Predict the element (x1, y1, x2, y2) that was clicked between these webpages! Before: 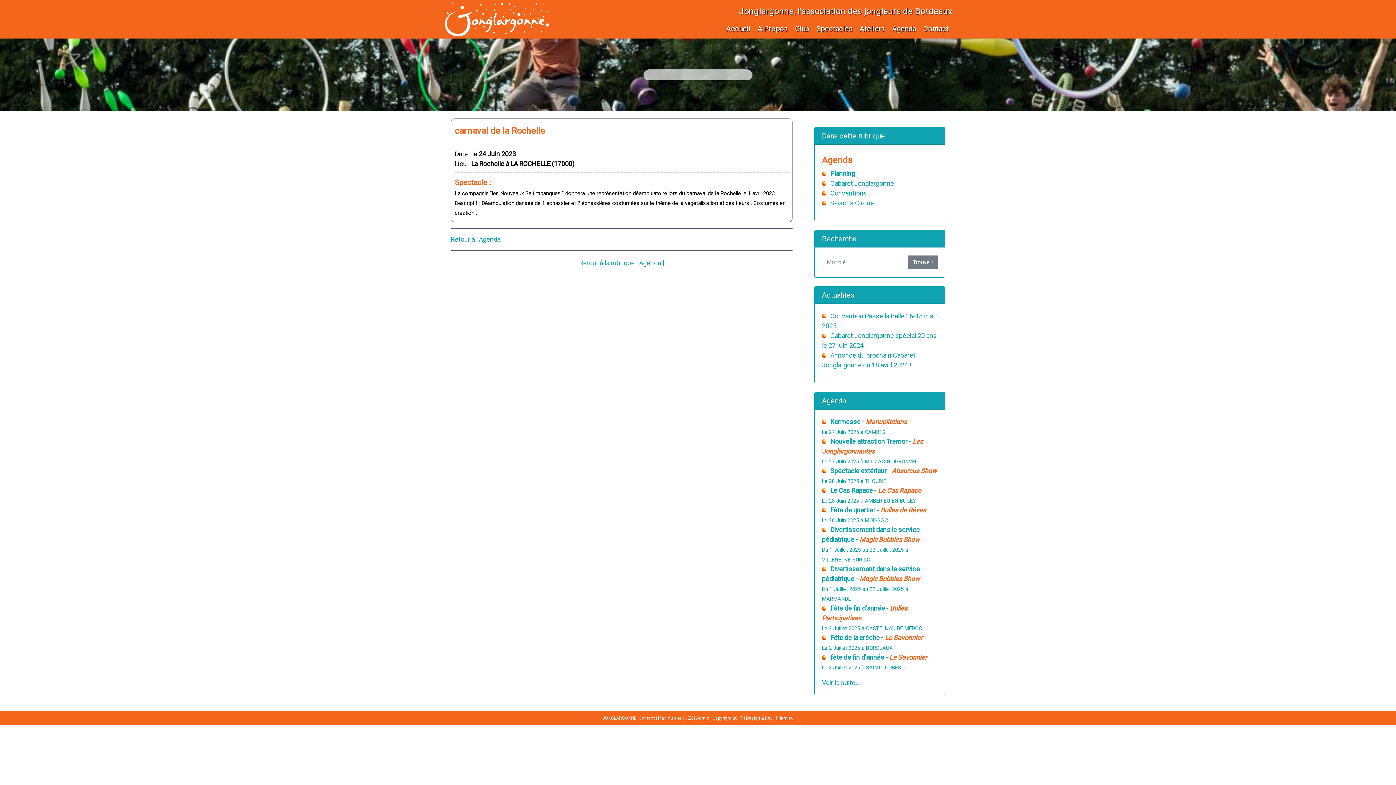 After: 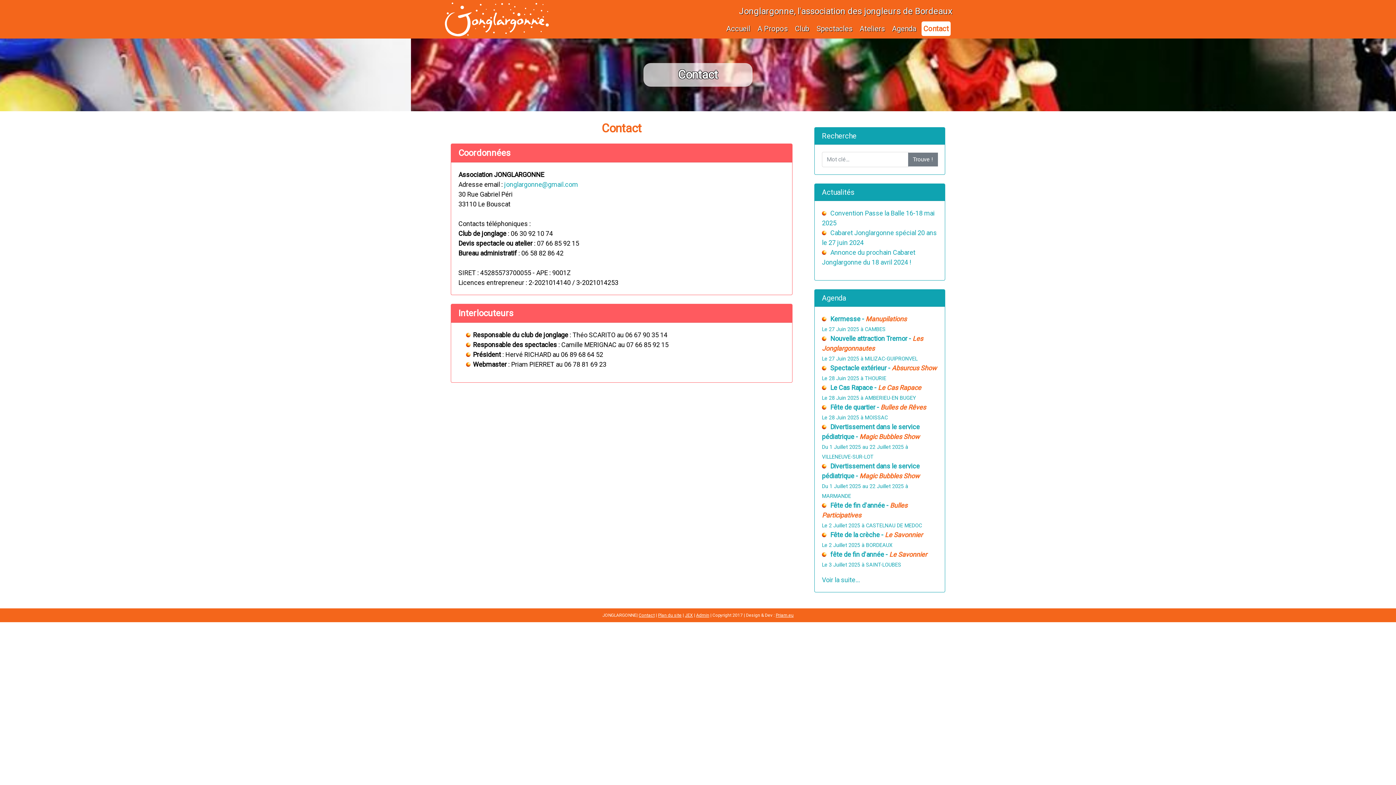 Action: bbox: (921, 21, 950, 36) label: Contact